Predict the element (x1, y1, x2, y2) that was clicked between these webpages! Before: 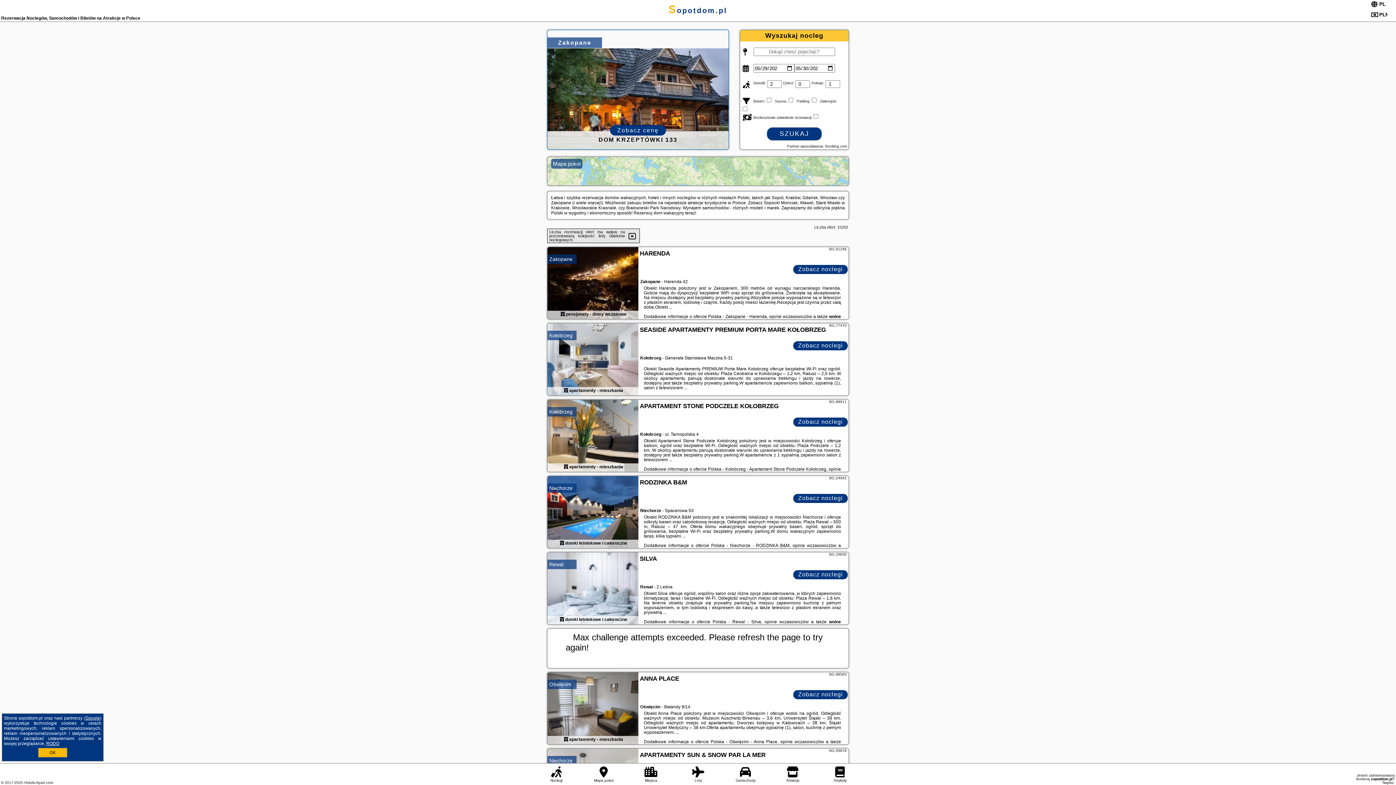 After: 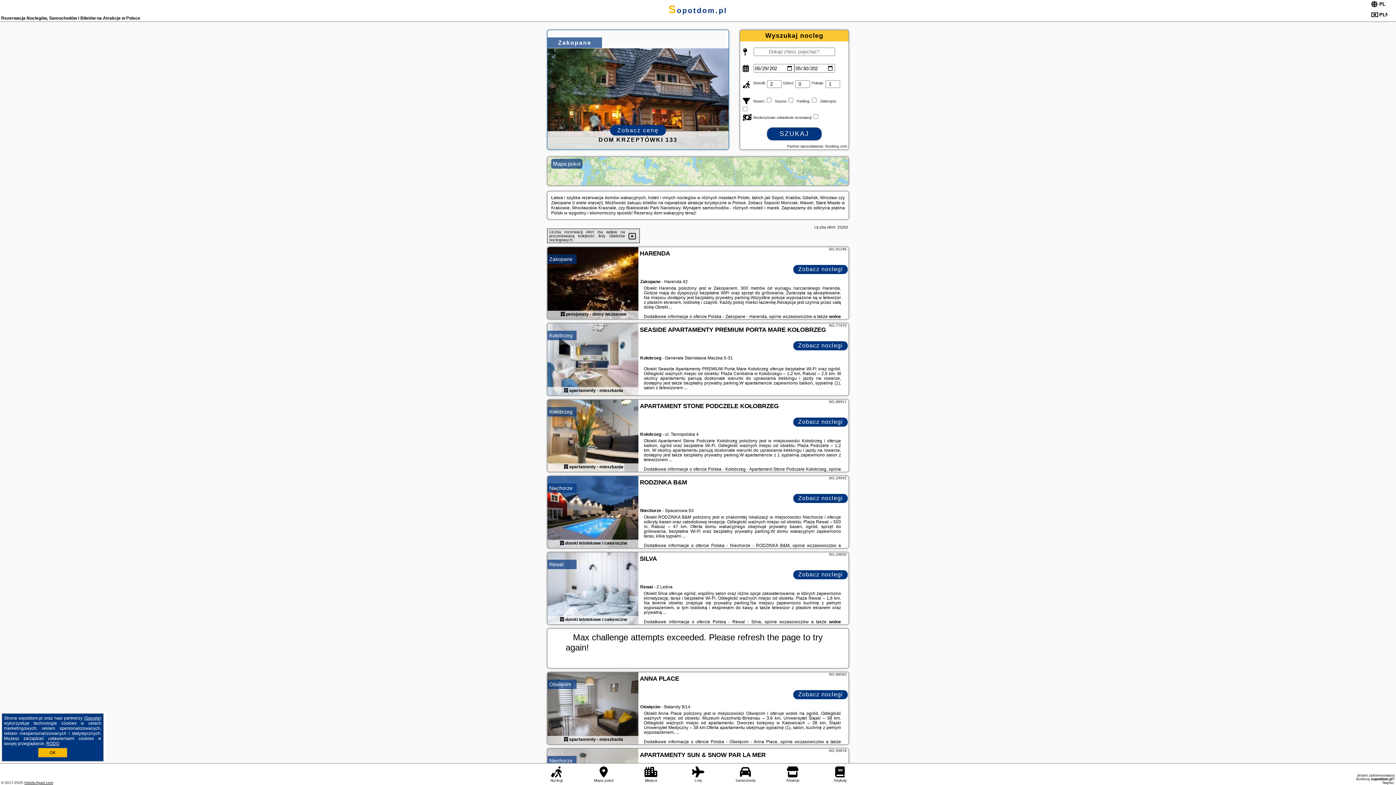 Action: label: Hotels-Apart.com bbox: (24, 781, 53, 785)